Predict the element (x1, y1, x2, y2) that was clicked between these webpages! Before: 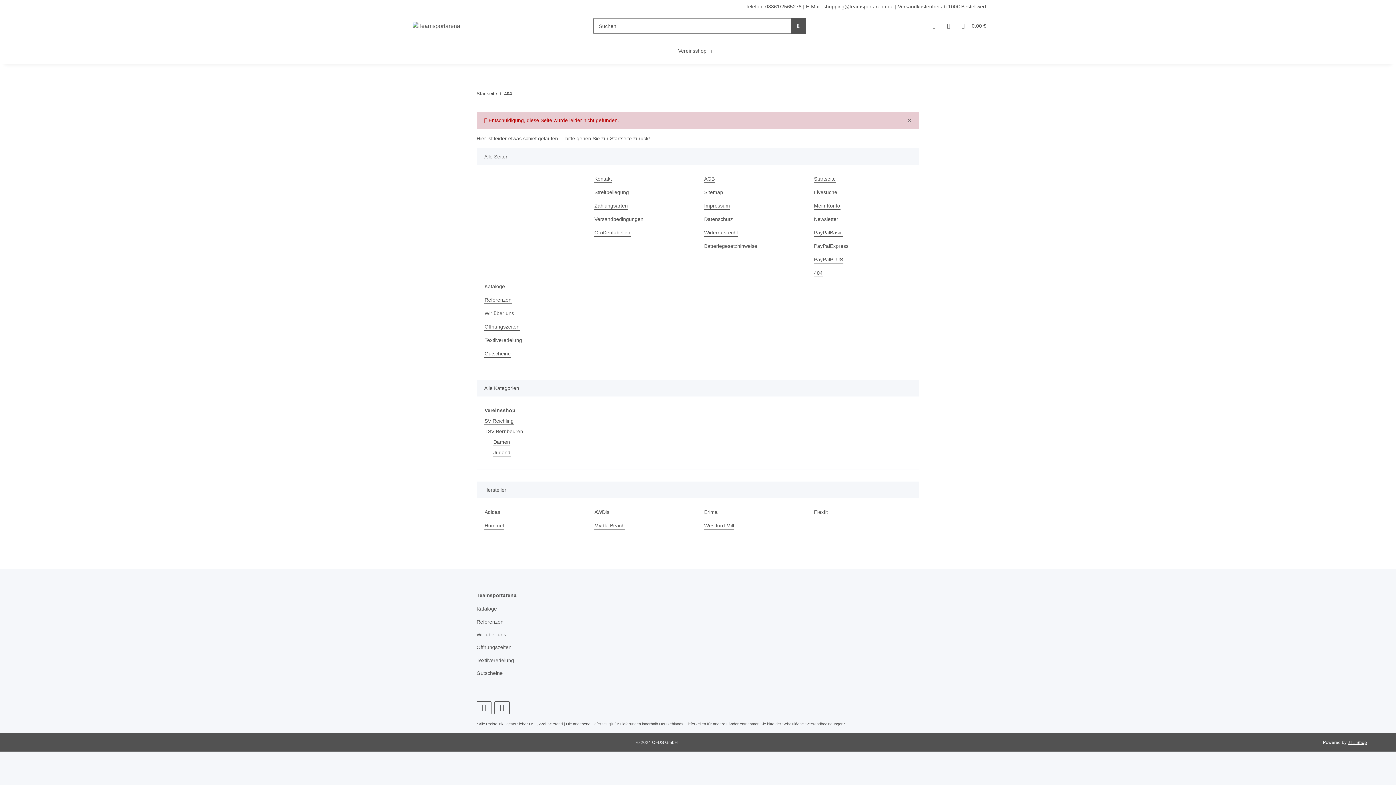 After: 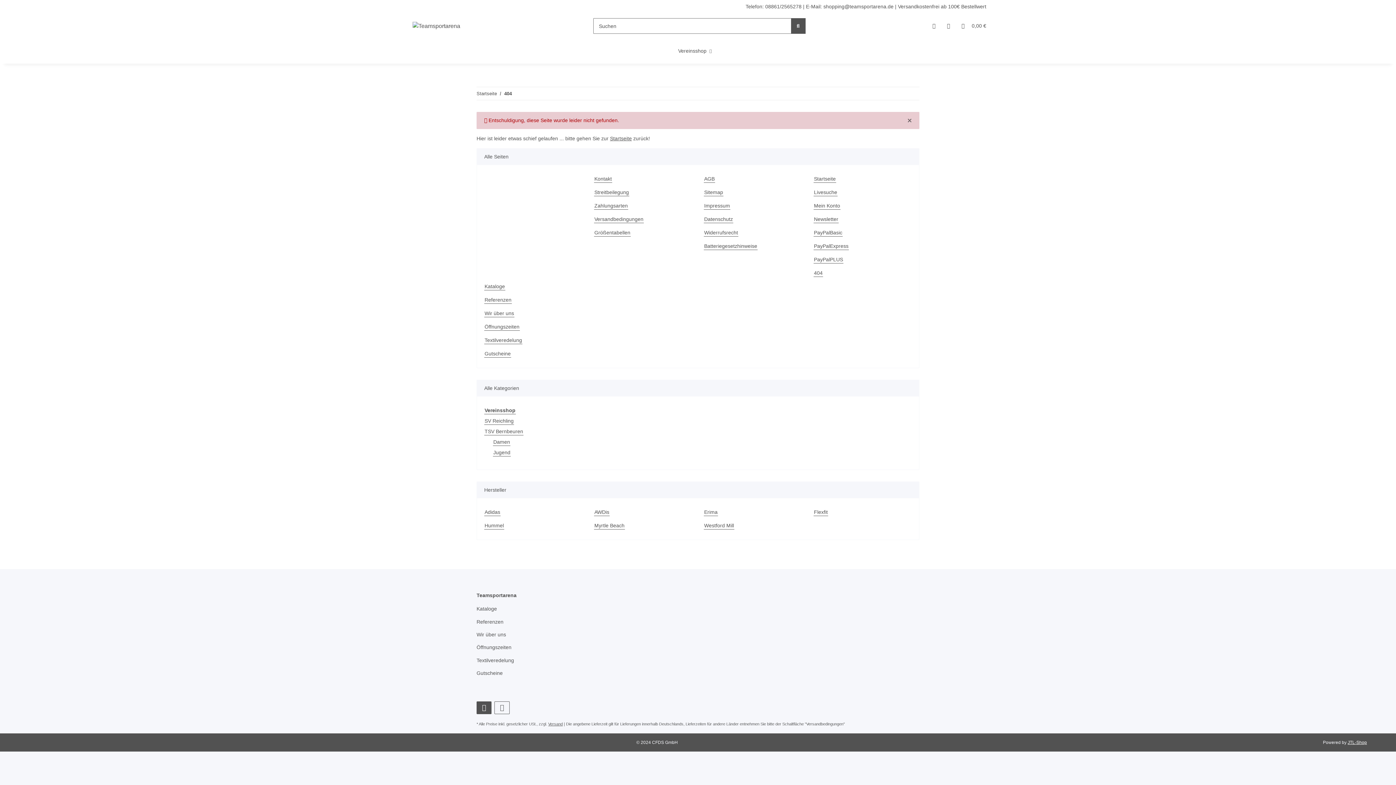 Action: bbox: (476, 701, 491, 714) label: Besuchen Sie uns auch auf Facebook